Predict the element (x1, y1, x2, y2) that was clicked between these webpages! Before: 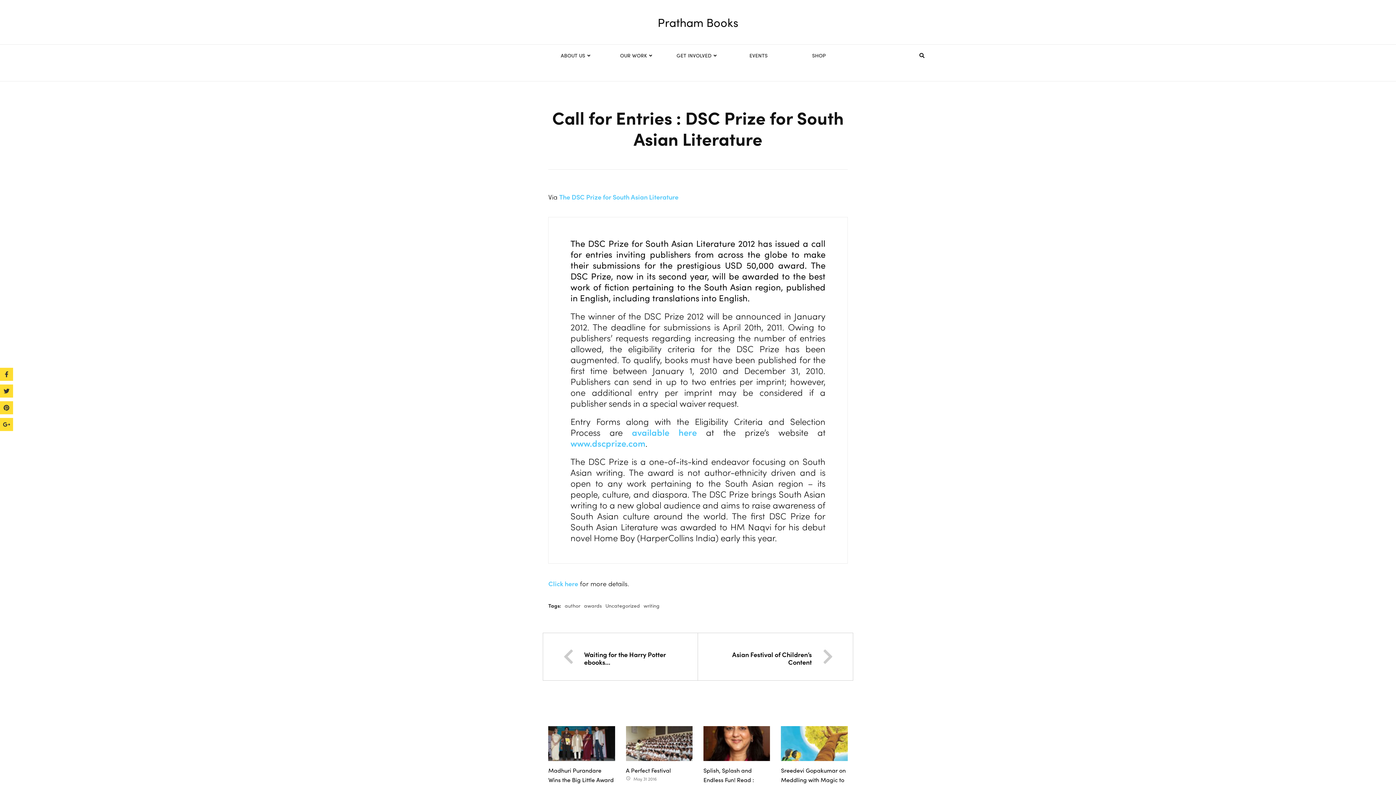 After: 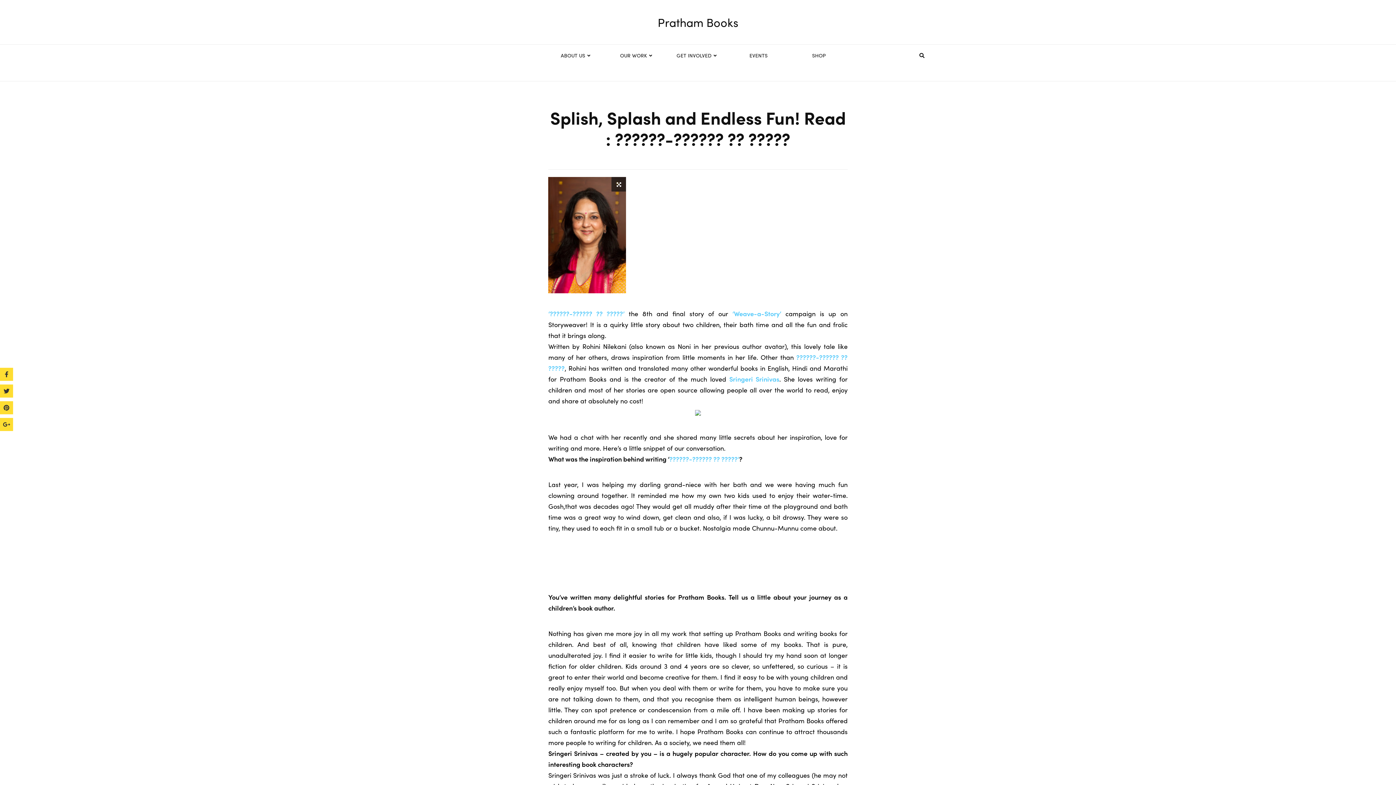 Action: bbox: (703, 726, 770, 761)